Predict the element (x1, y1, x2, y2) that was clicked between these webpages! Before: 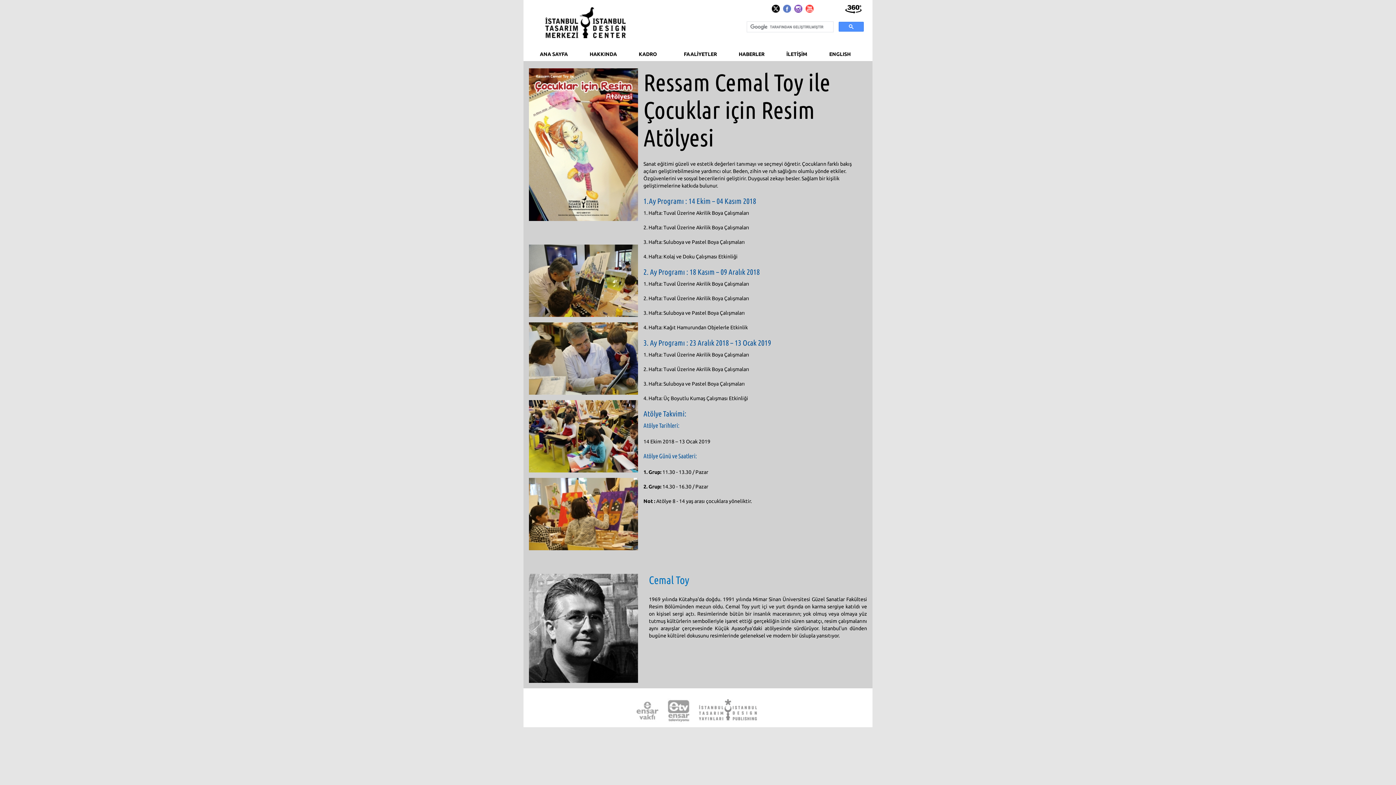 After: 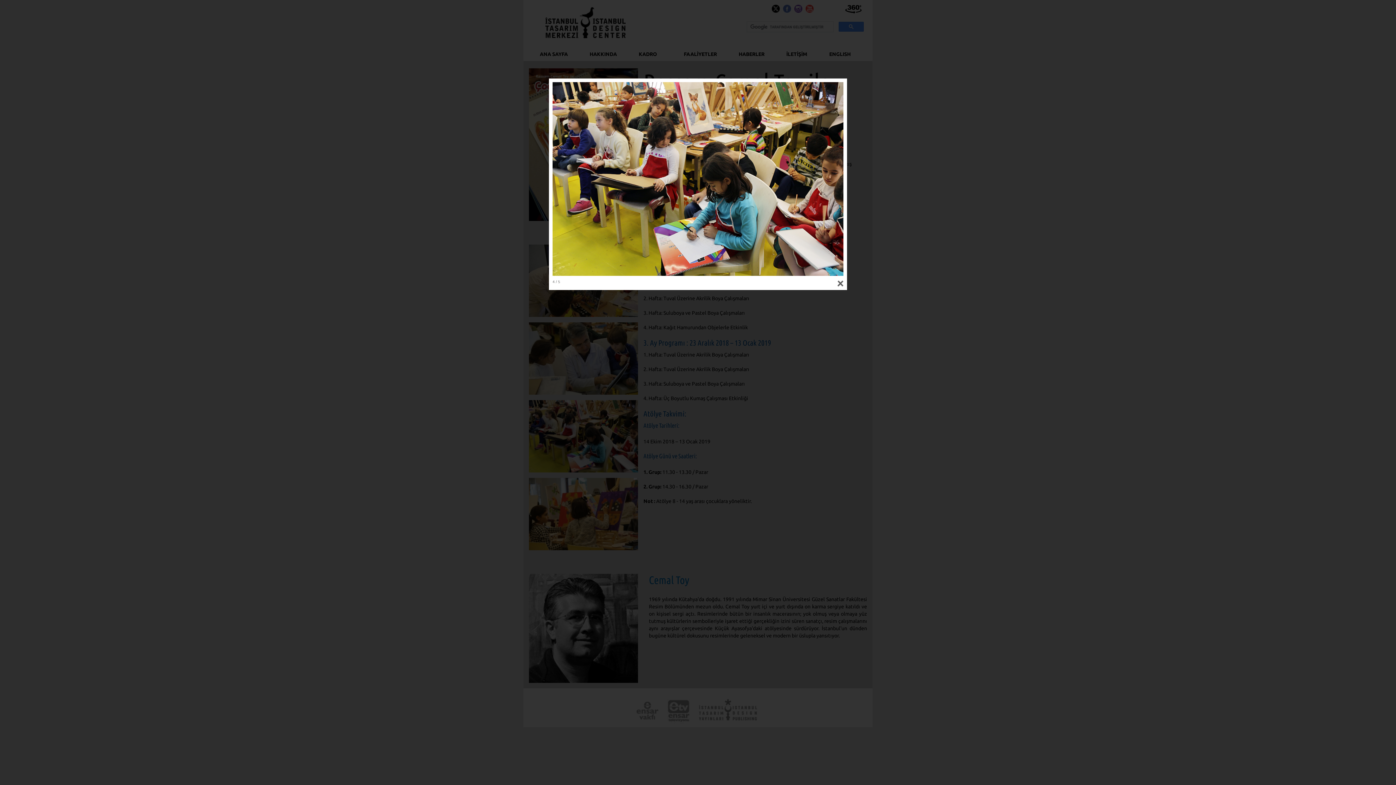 Action: bbox: (529, 474, 638, 479)